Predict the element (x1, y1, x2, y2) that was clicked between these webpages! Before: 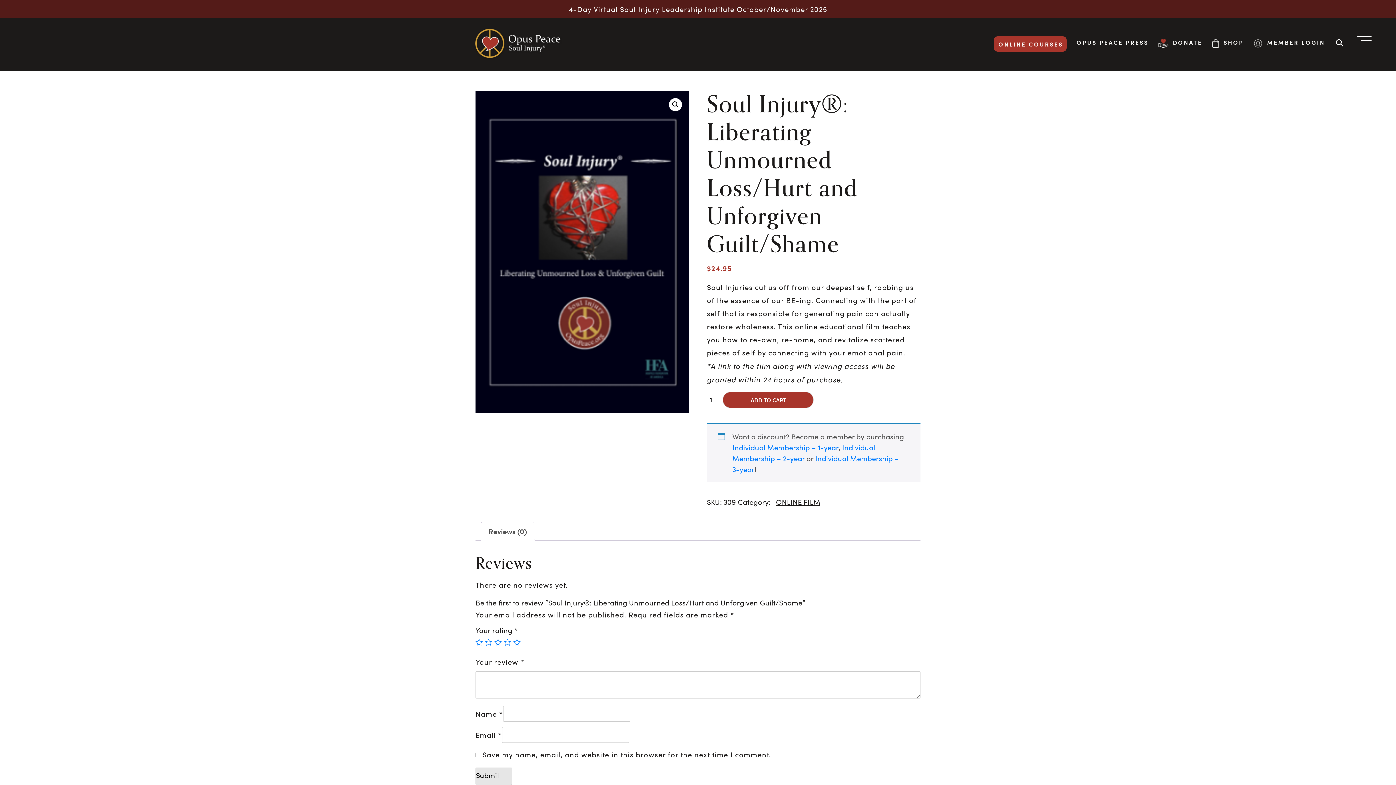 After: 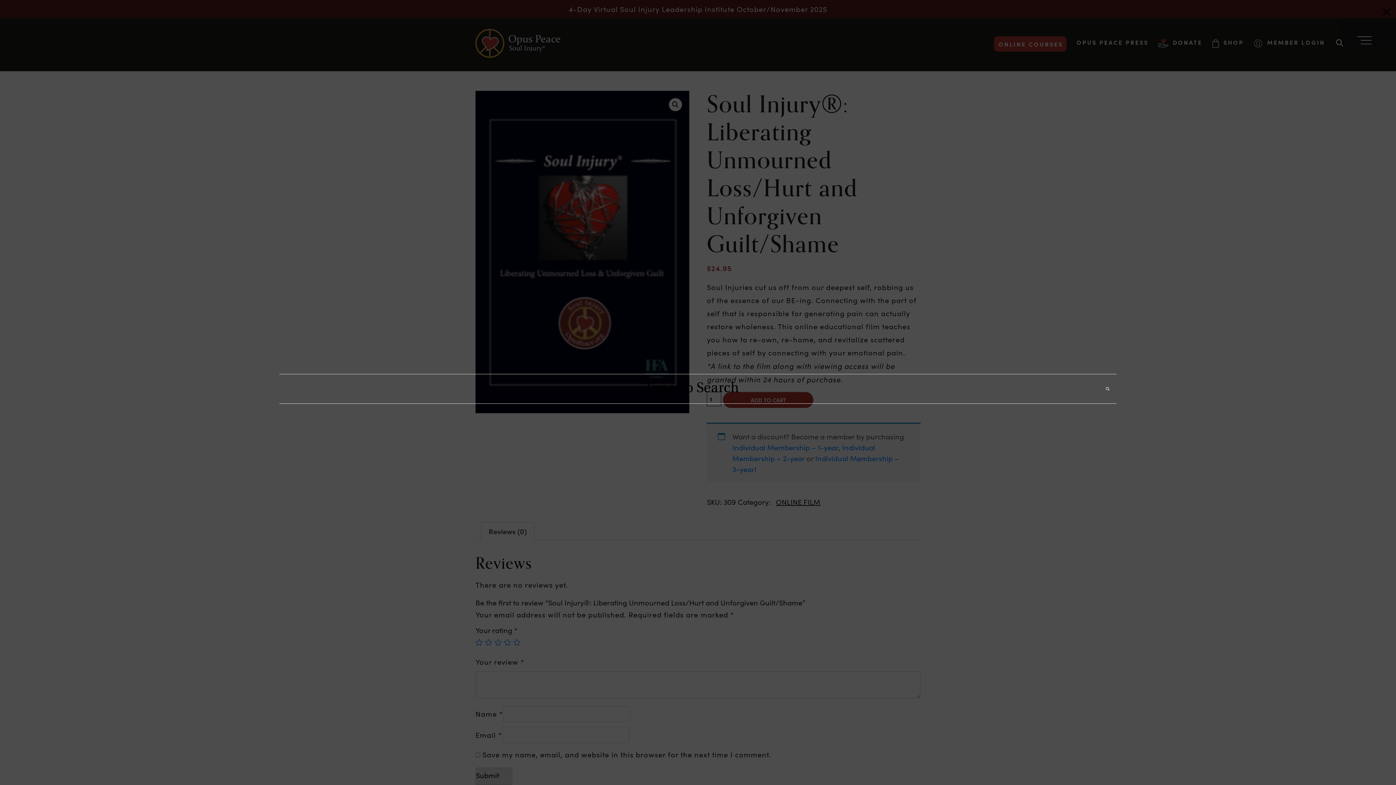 Action: bbox: (1336, 36, 1343, 51)